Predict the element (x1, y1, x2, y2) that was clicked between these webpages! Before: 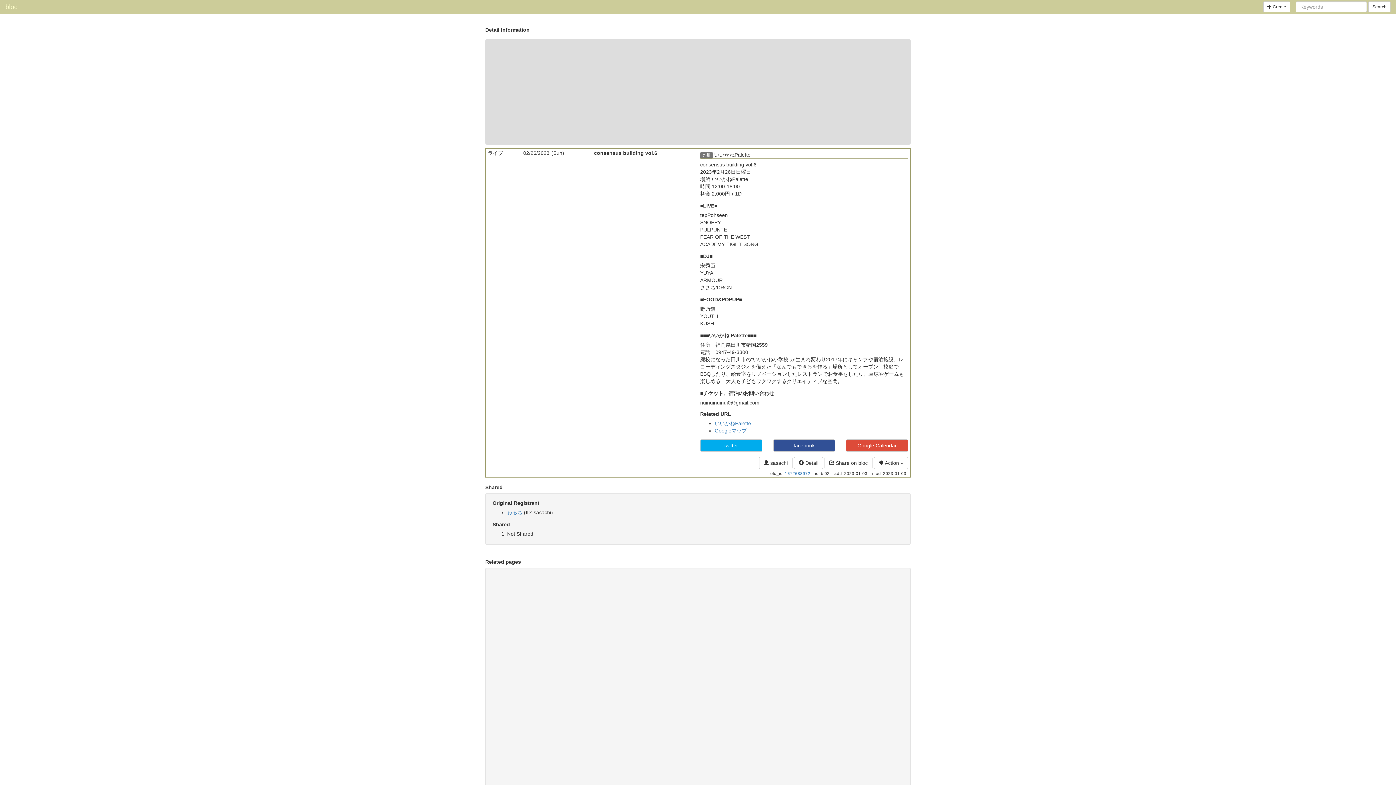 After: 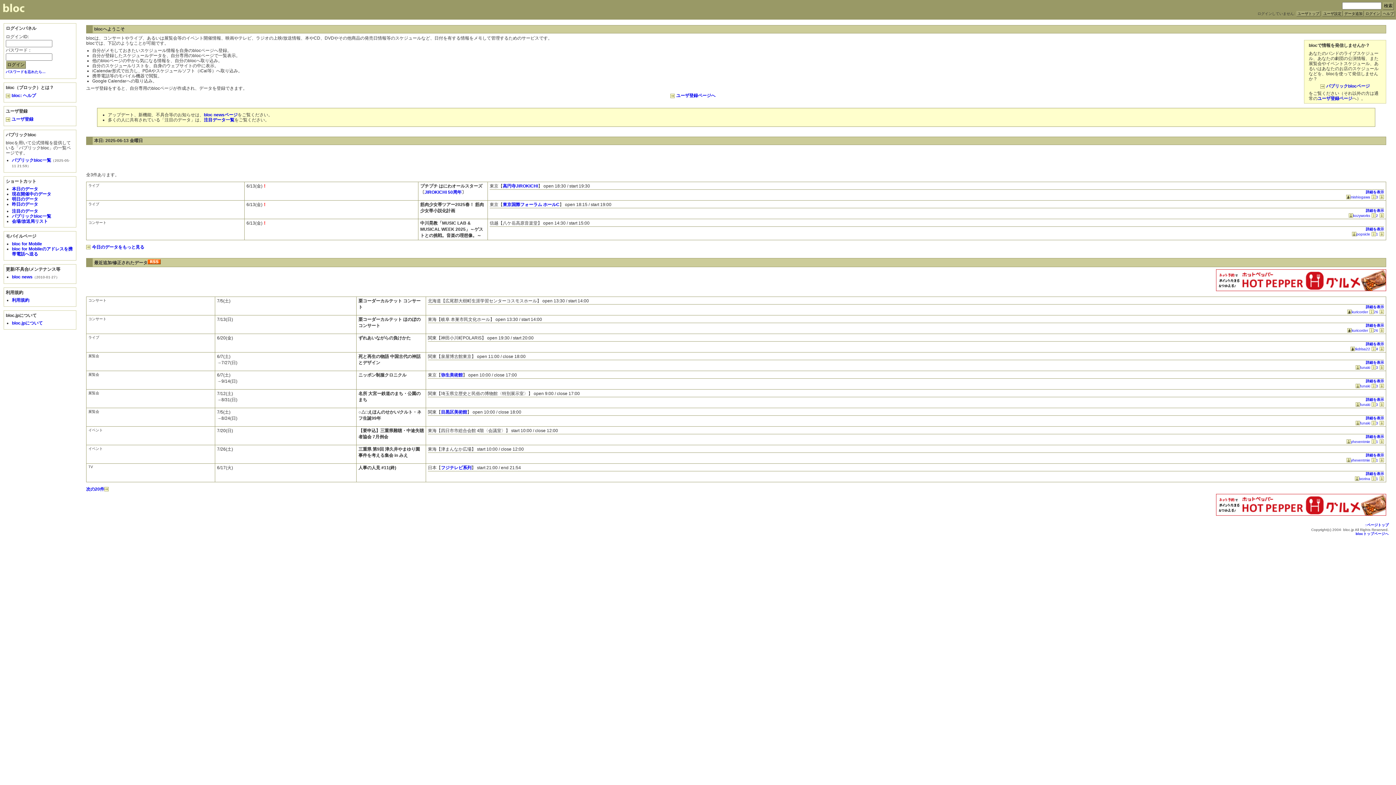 Action: label: bloc bbox: (0, 0, 22, 13)